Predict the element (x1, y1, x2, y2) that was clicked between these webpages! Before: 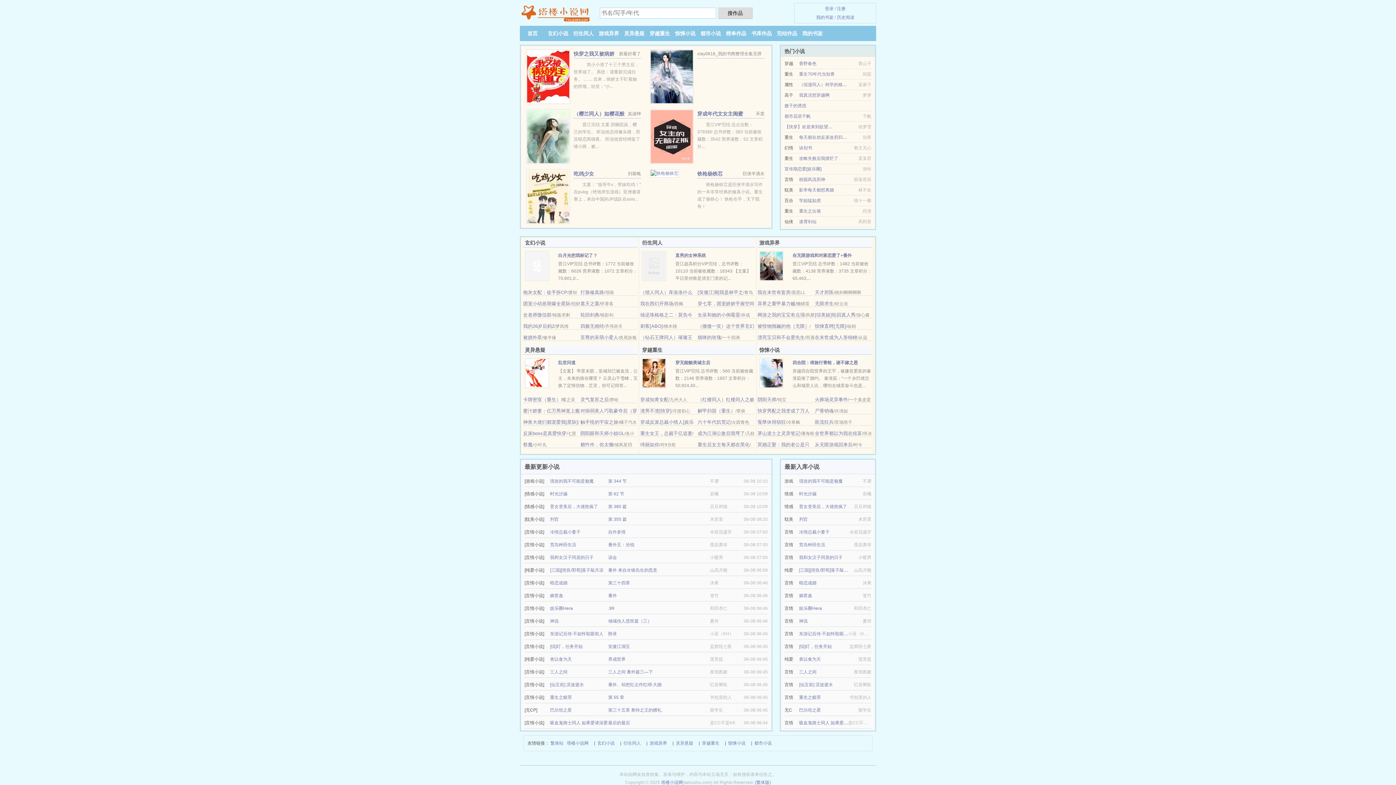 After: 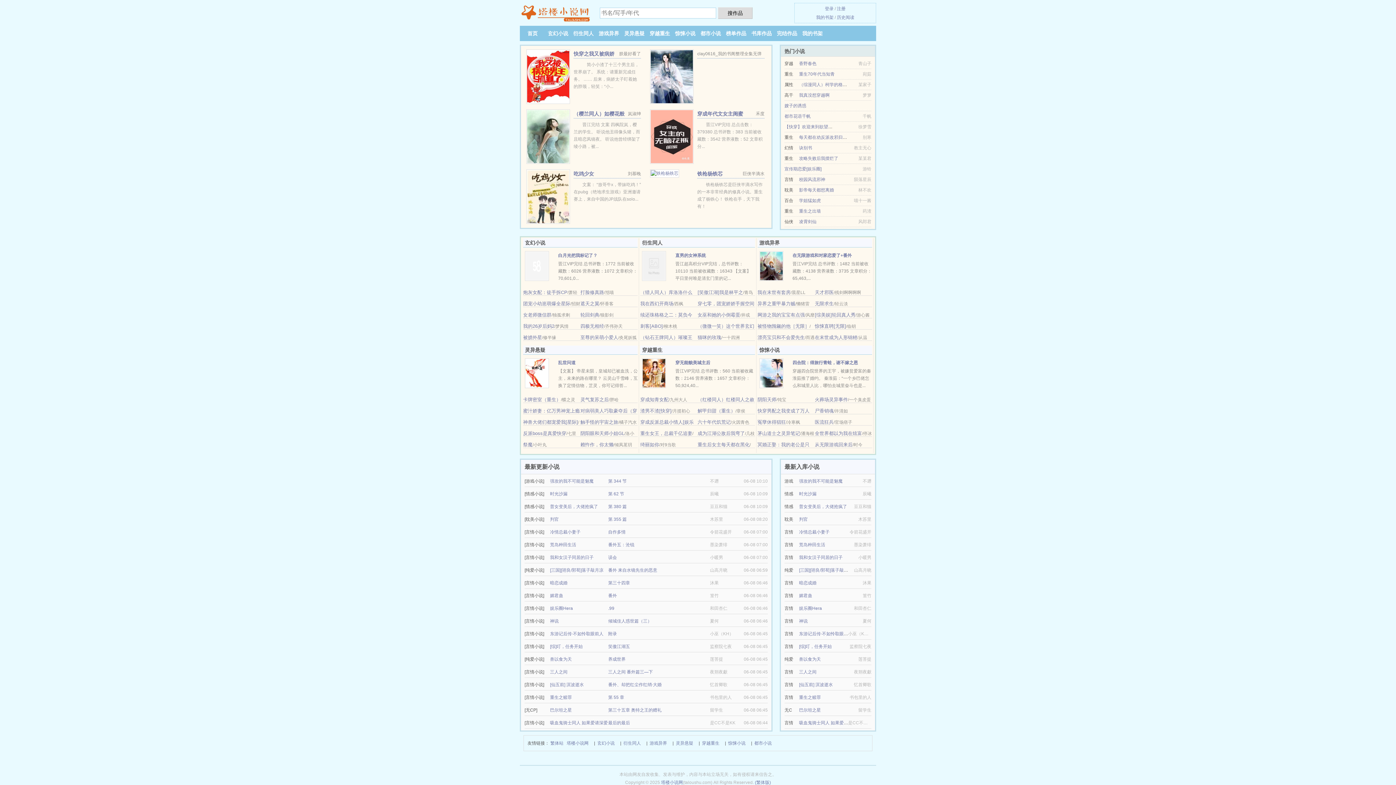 Action: bbox: (792, 253, 852, 258) label: 在无限游戏和对家恋爱了+番外